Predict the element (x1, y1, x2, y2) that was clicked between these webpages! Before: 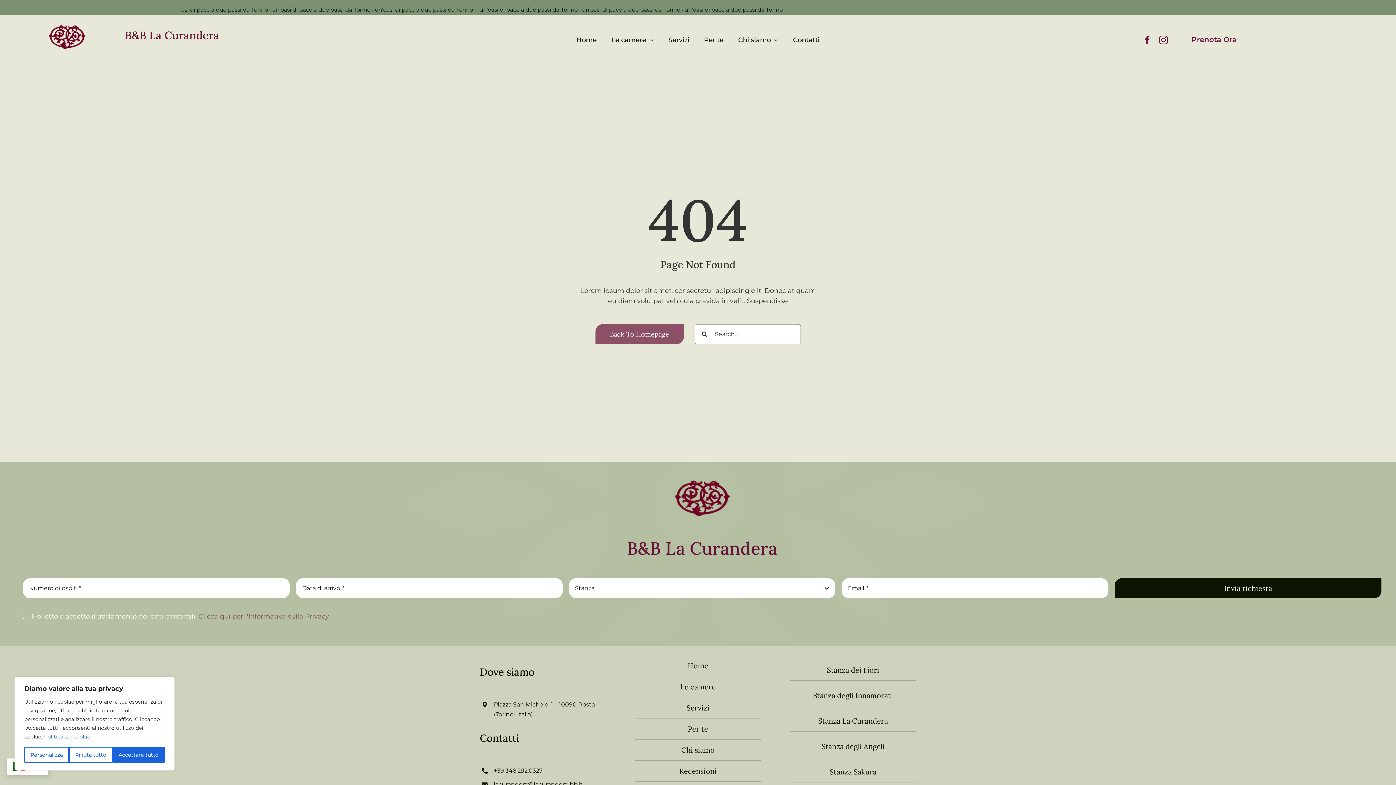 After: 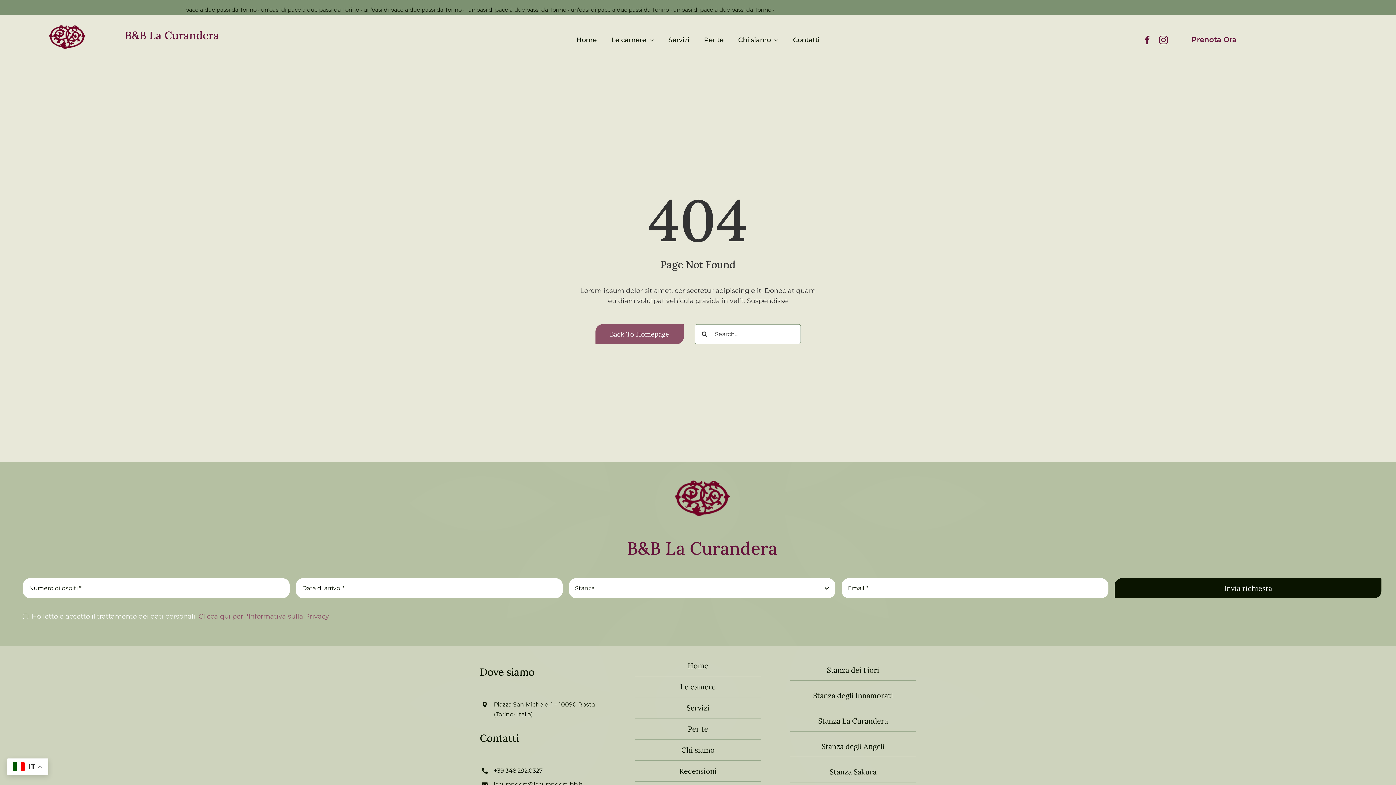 Action: bbox: (112, 747, 164, 763) label: Accettare tutto